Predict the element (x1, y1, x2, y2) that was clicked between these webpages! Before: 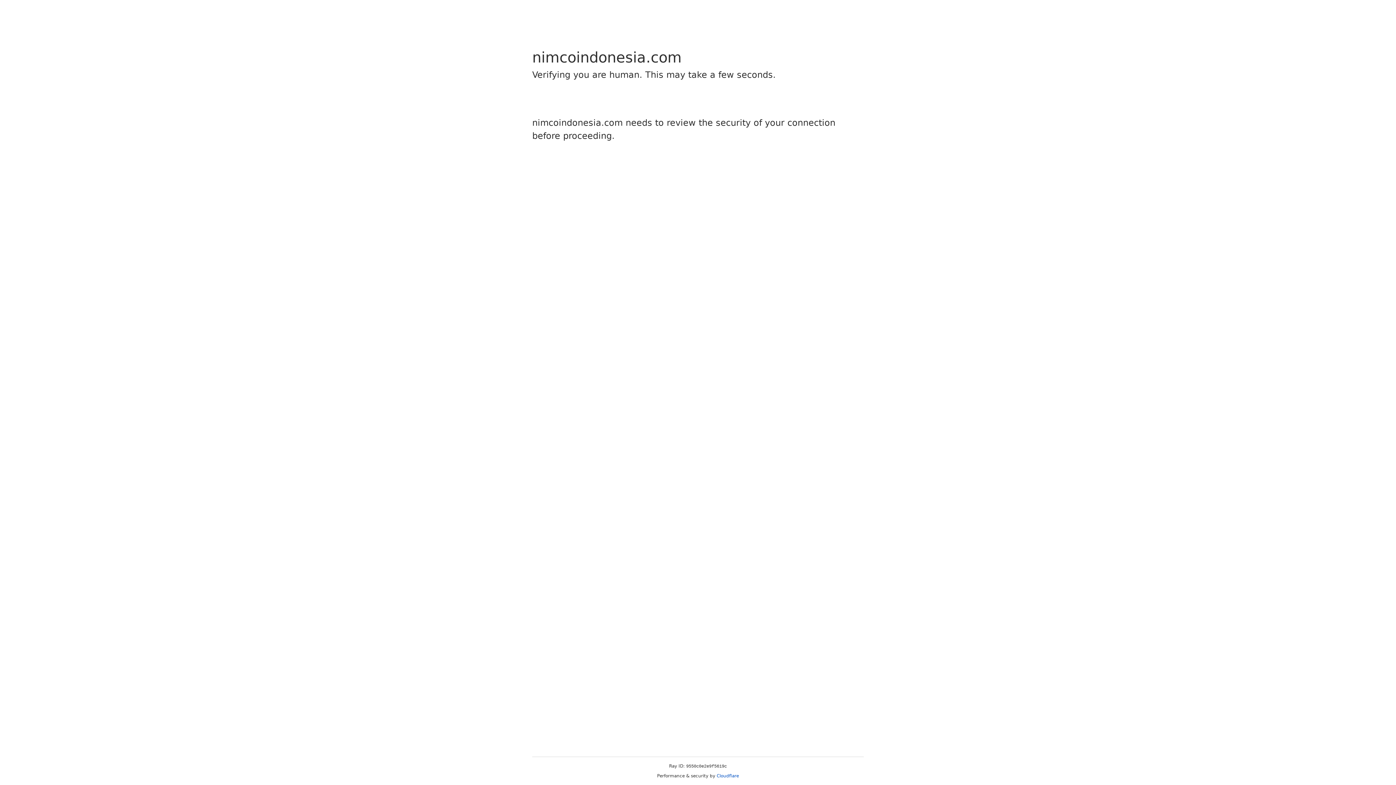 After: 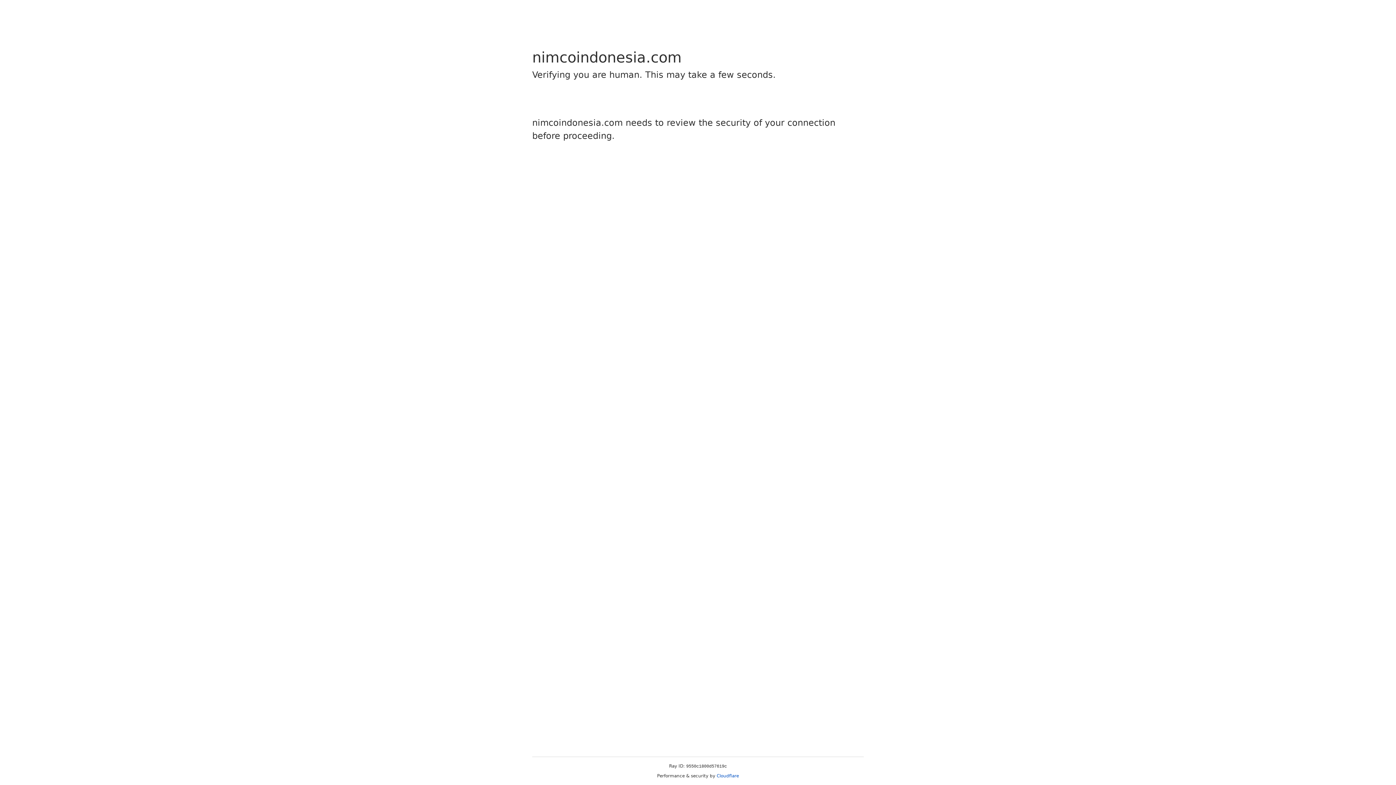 Action: bbox: (716, 773, 739, 778) label: Cloudflare